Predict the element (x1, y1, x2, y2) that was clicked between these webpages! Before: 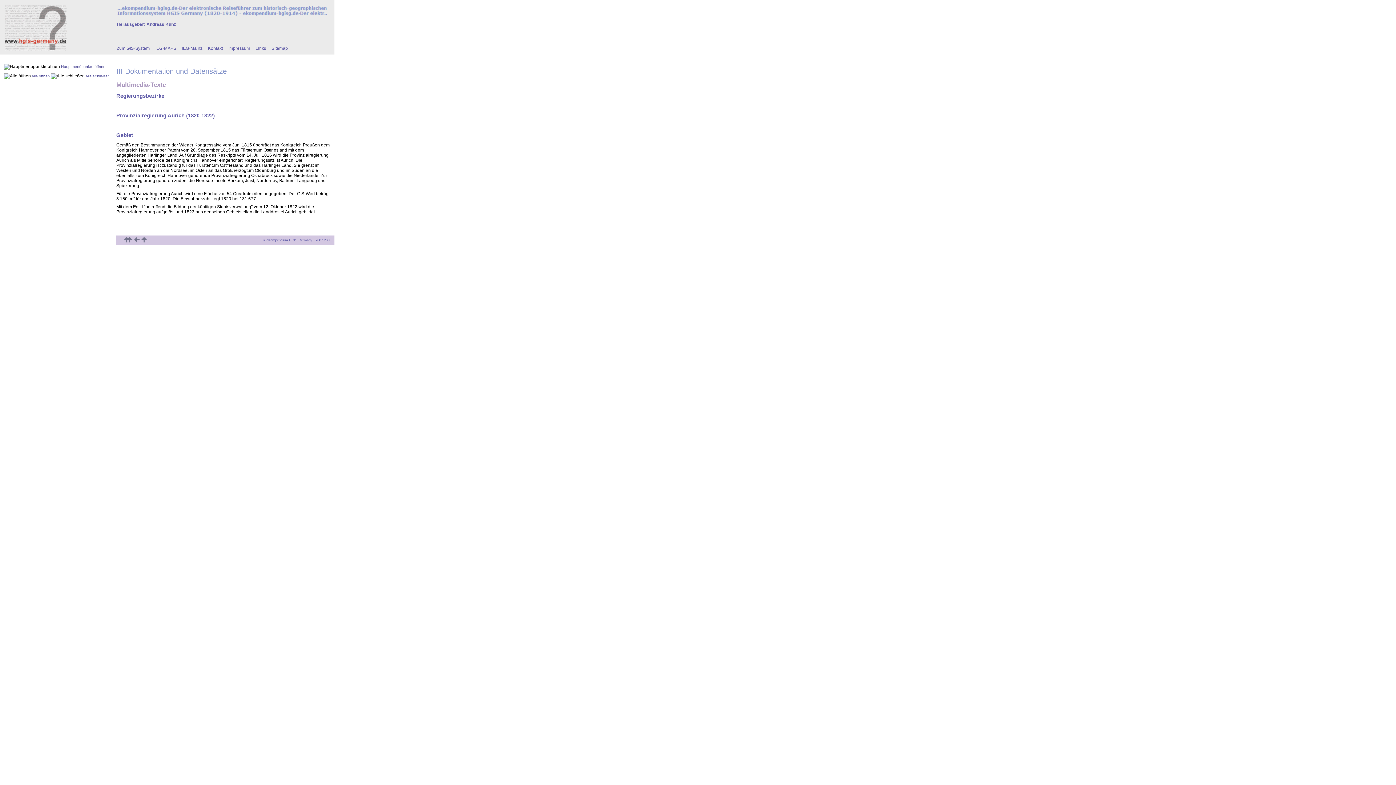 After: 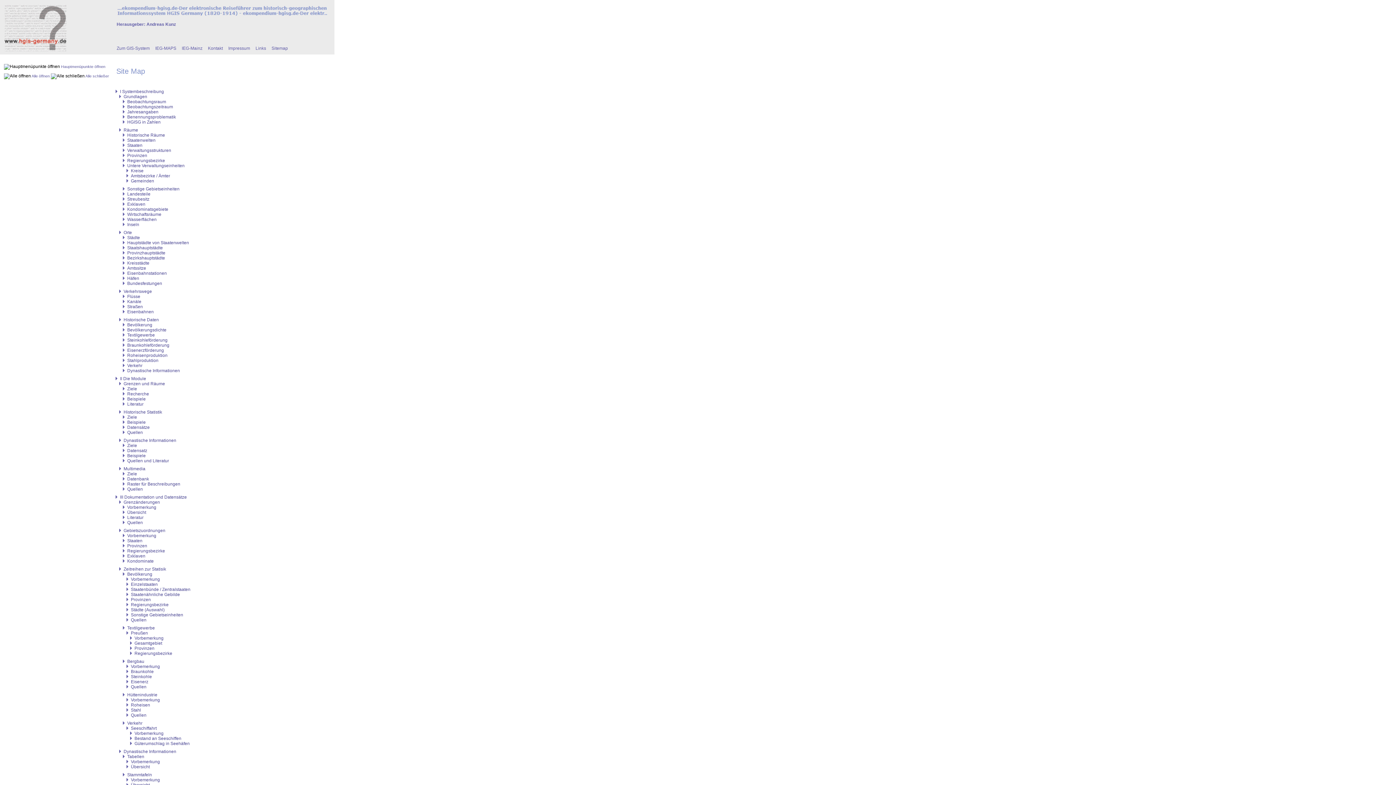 Action: label: Sitemap bbox: (271, 45, 288, 50)